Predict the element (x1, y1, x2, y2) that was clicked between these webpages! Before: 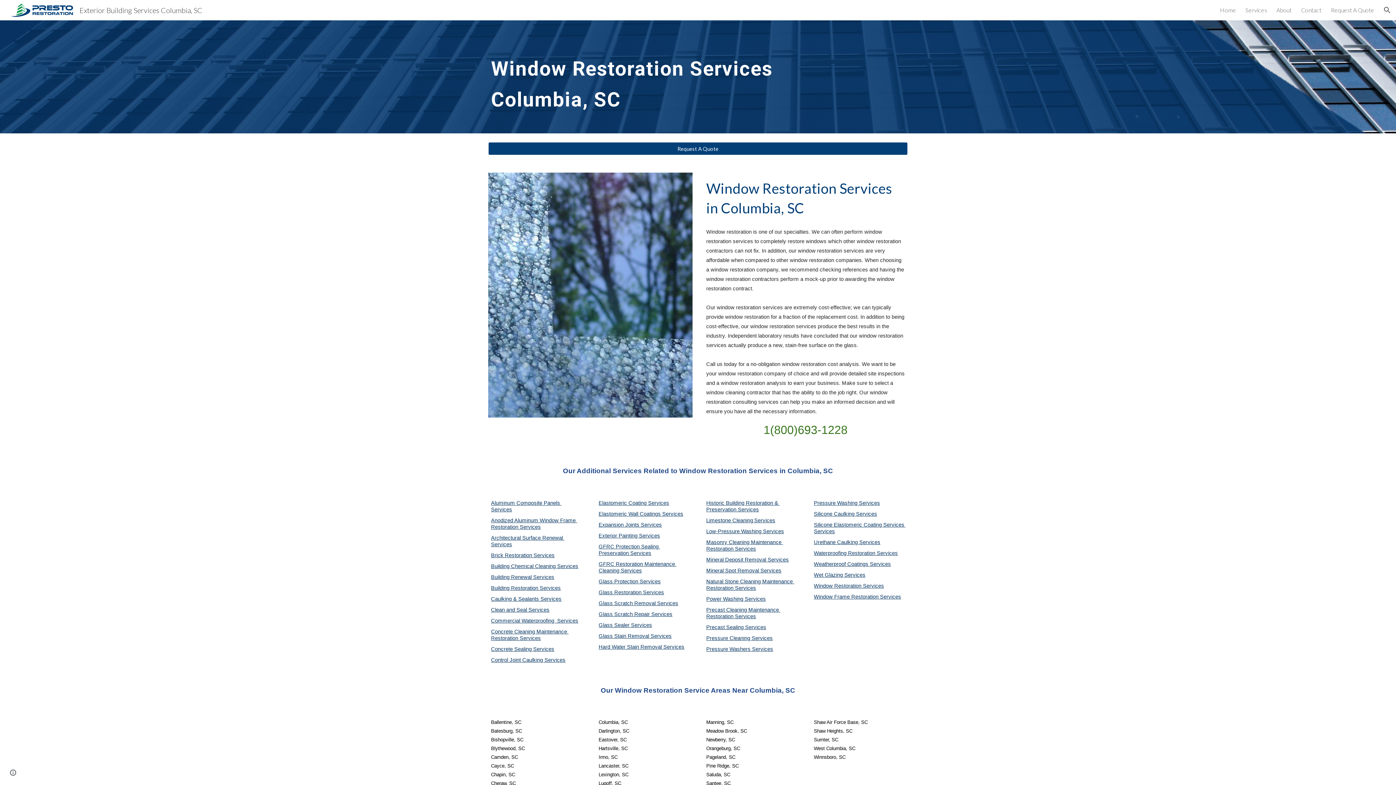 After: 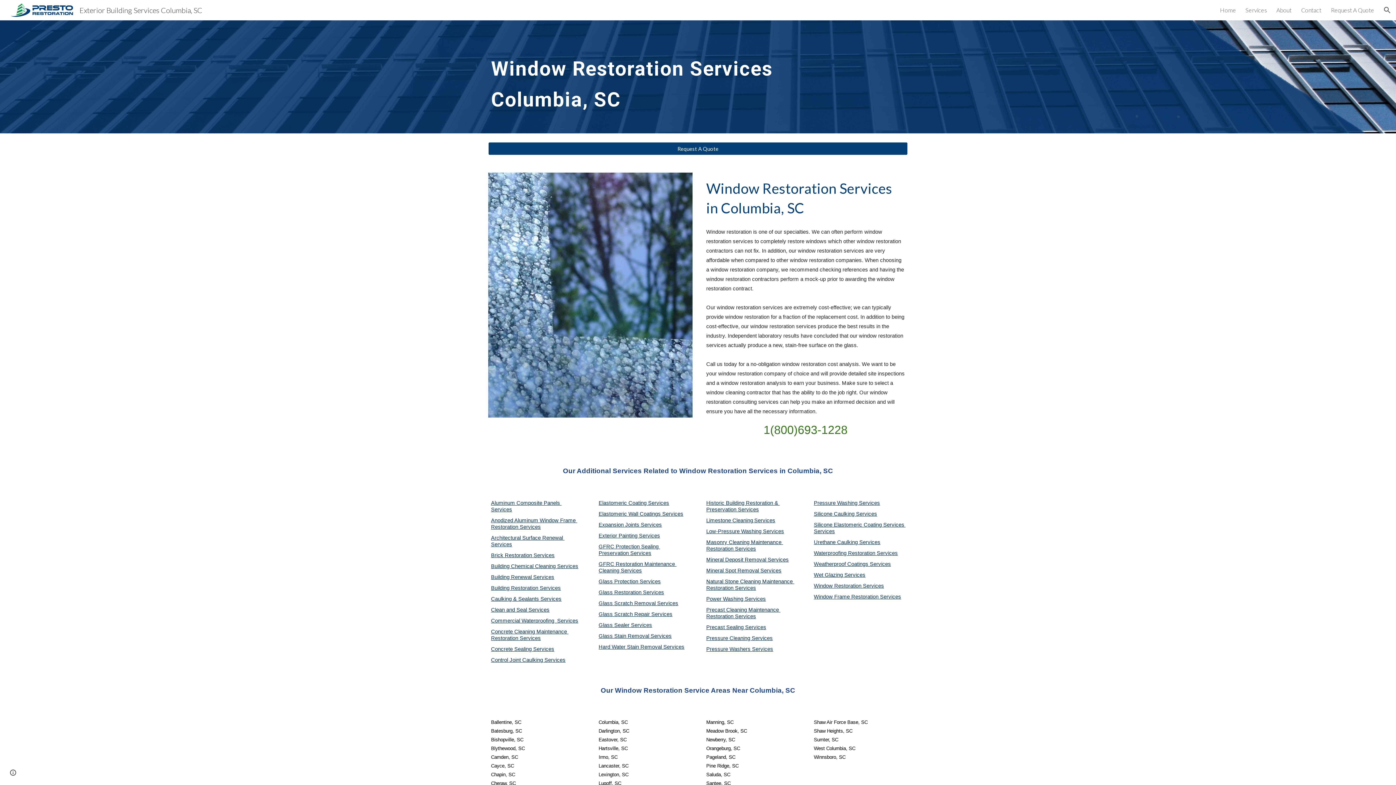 Action: bbox: (863, 583, 884, 589) label: Services